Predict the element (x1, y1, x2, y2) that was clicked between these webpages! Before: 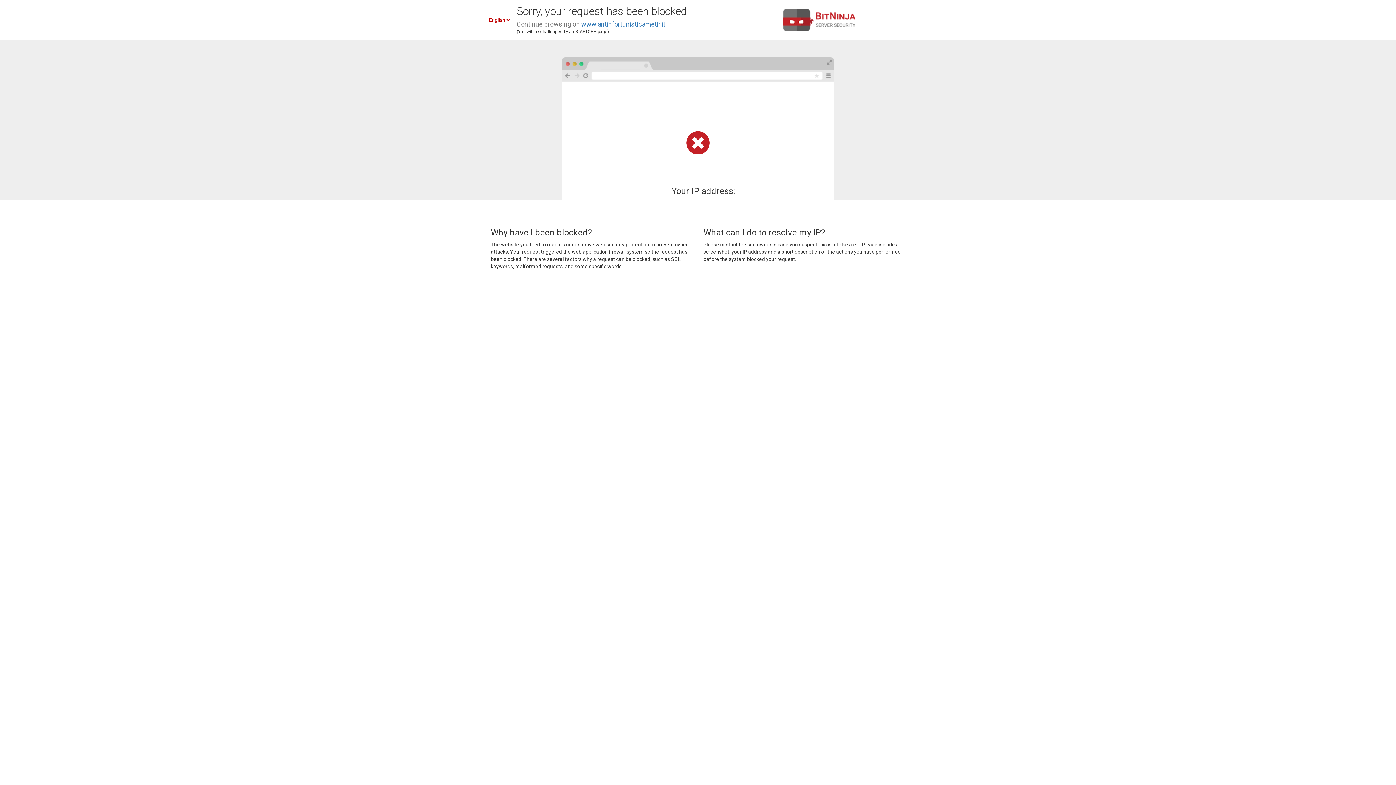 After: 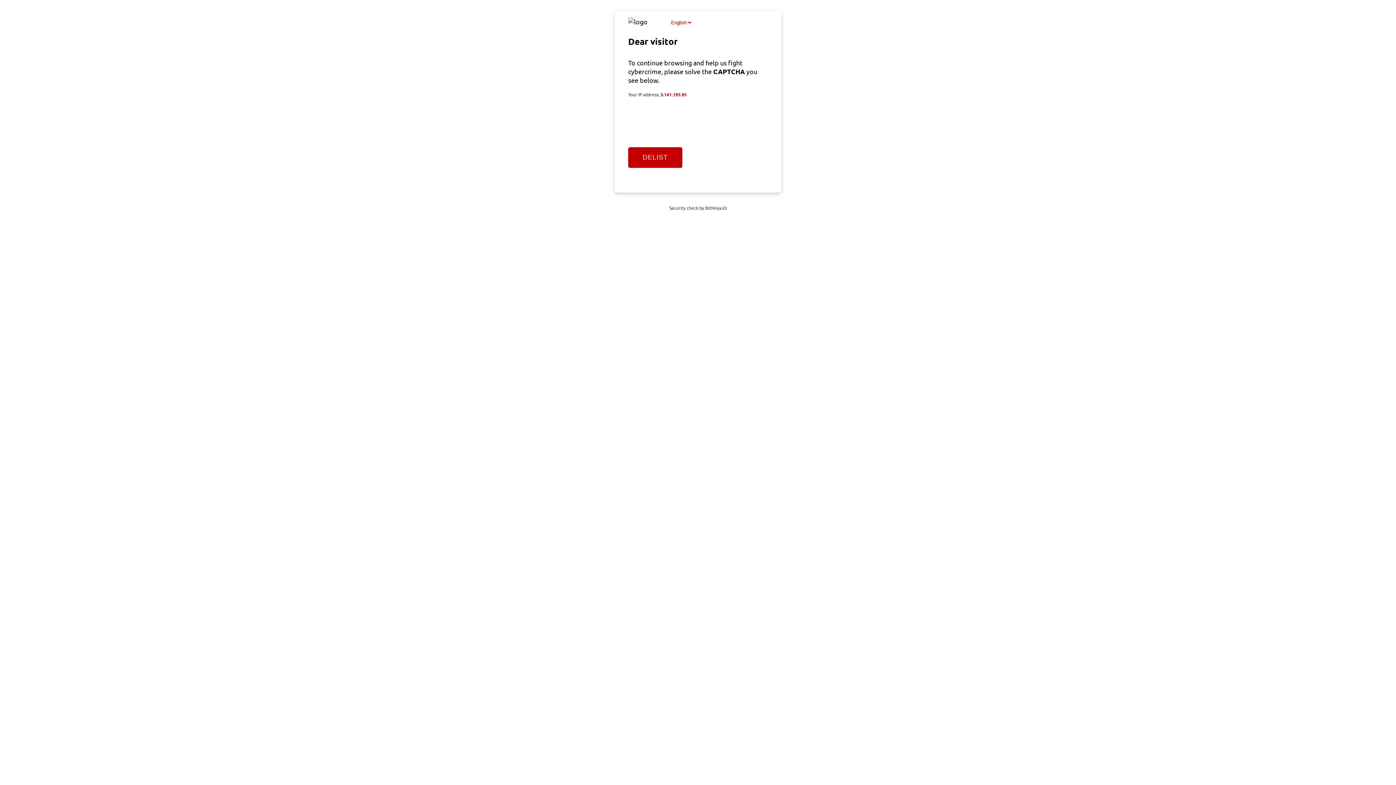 Action: label: www.antinfortunisticametir.it bbox: (581, 20, 665, 28)